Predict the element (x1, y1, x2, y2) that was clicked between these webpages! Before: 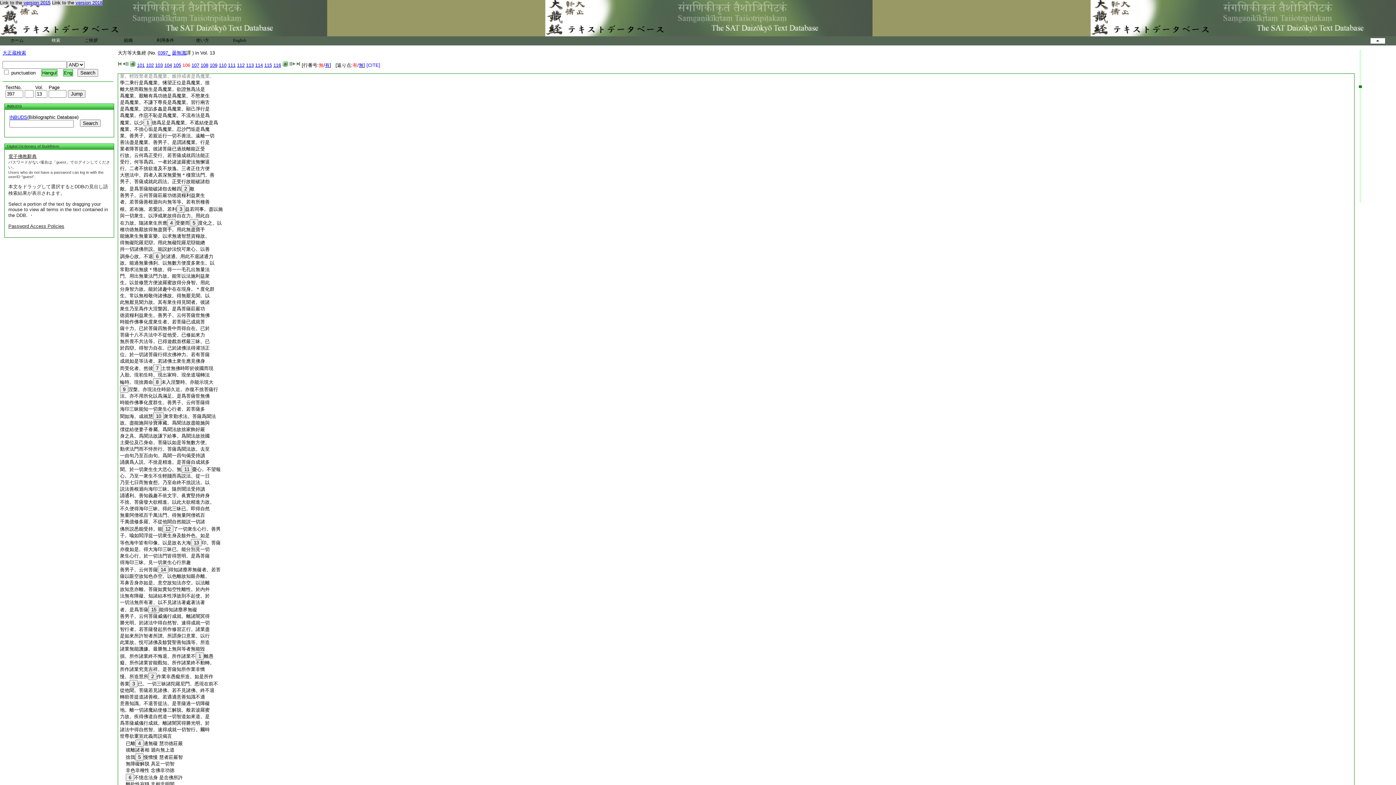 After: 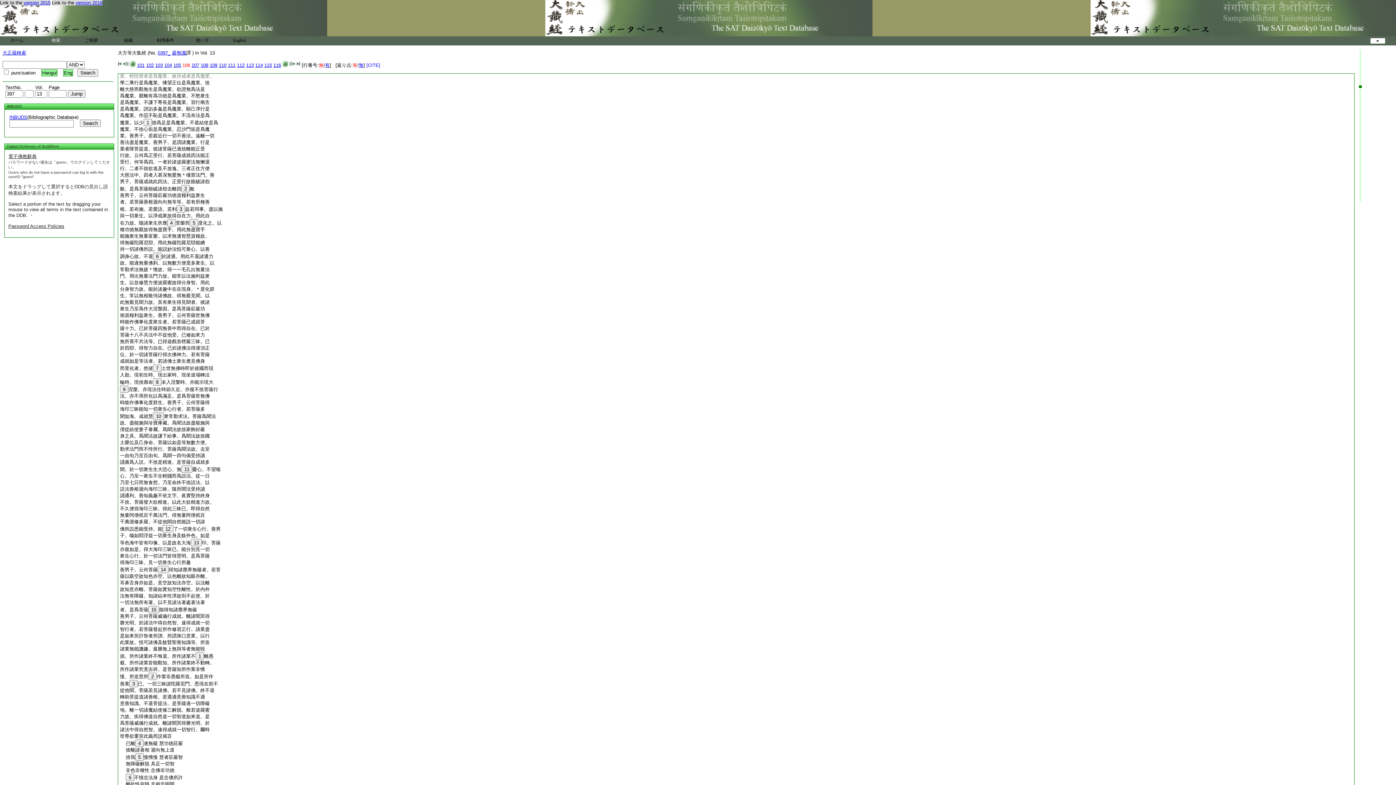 Action: bbox: (120, 358, 205, 364) label: 成就如是等法者。若諸佛土衆生應見佛身